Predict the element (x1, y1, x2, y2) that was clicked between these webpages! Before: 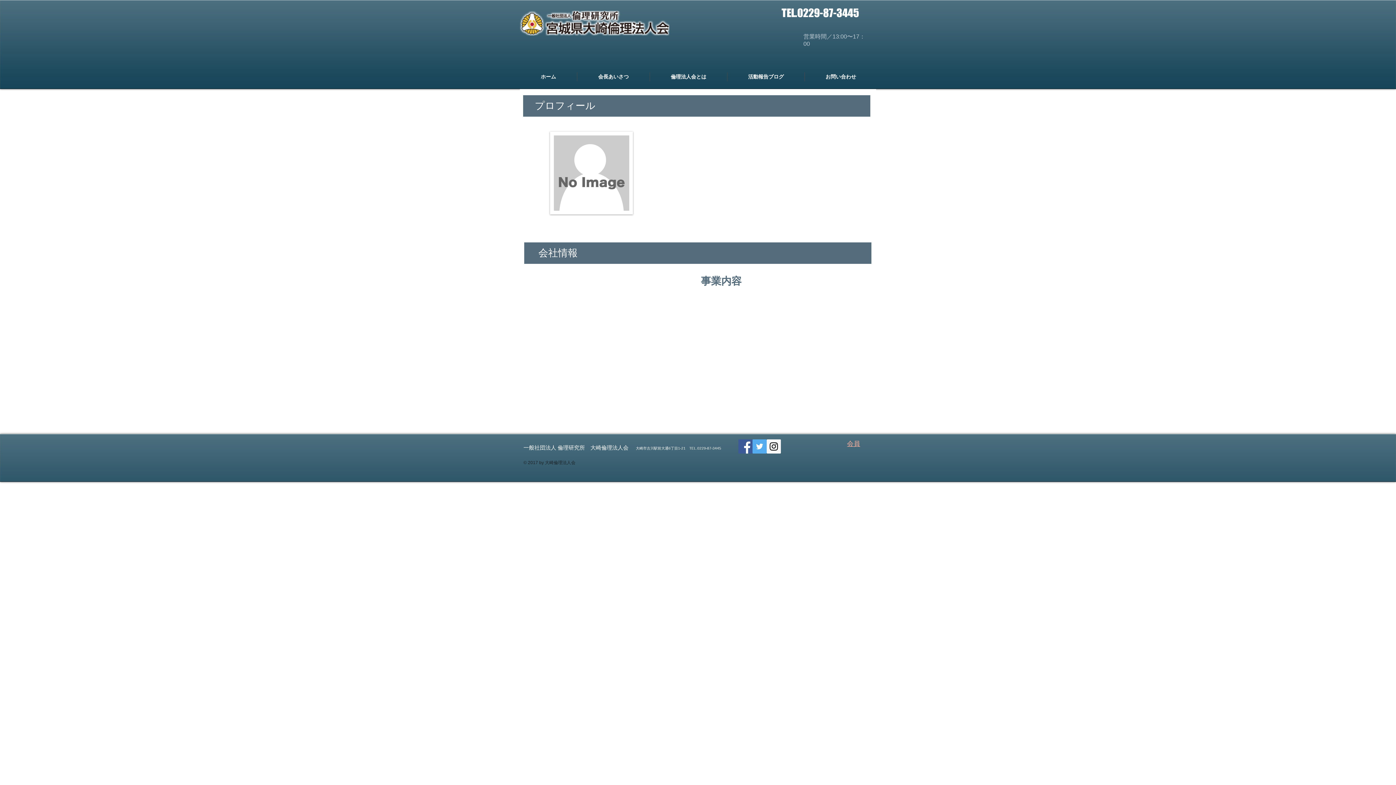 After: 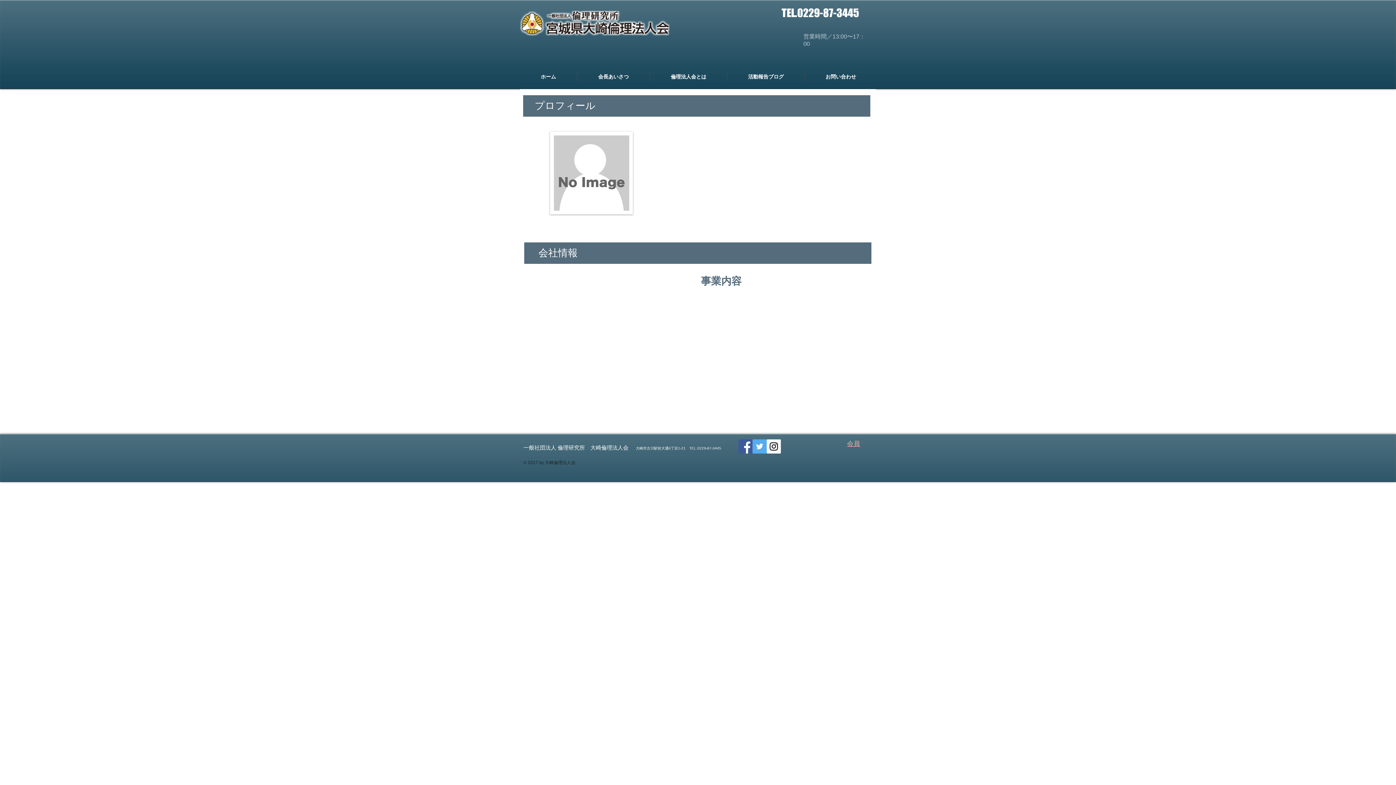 Action: bbox: (738, 439, 752, 453) label: Facebook Social Icon